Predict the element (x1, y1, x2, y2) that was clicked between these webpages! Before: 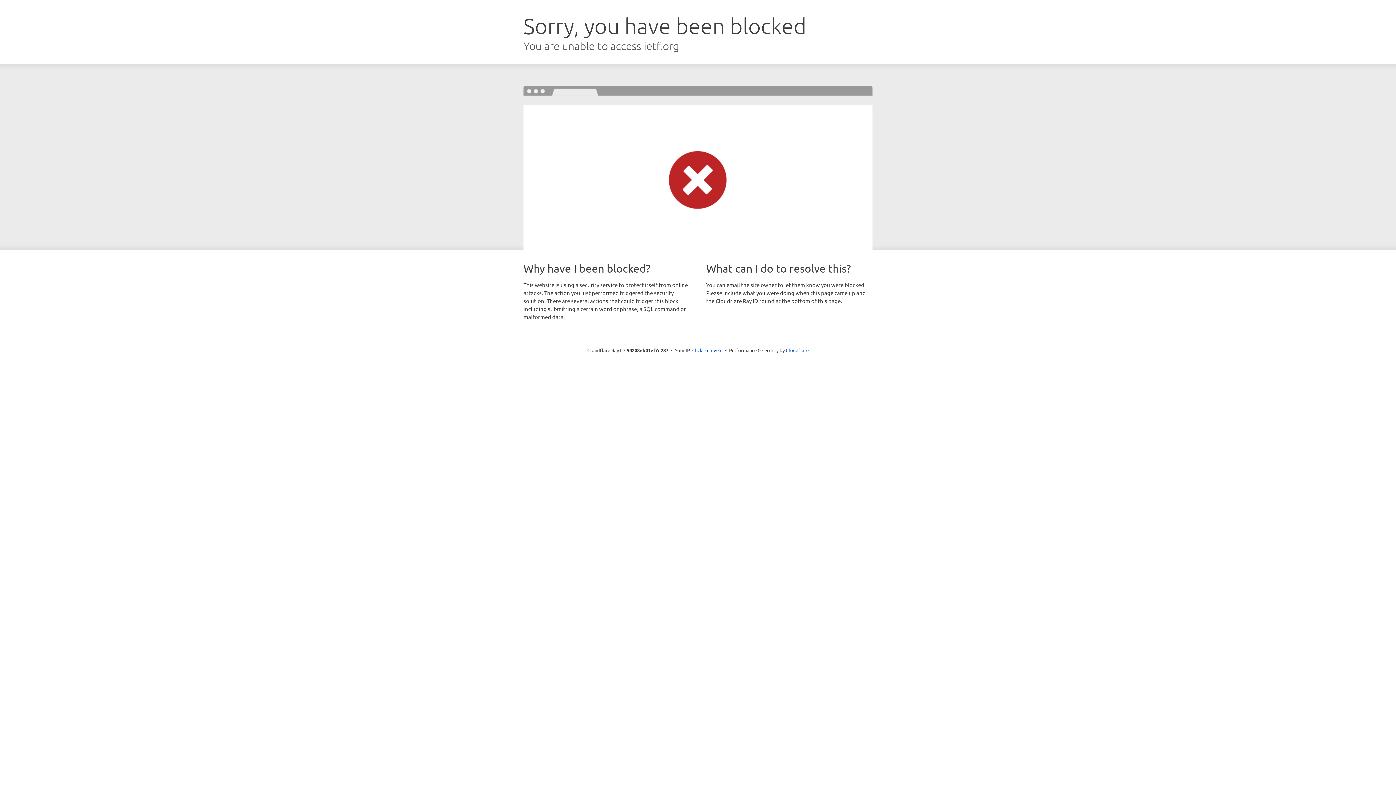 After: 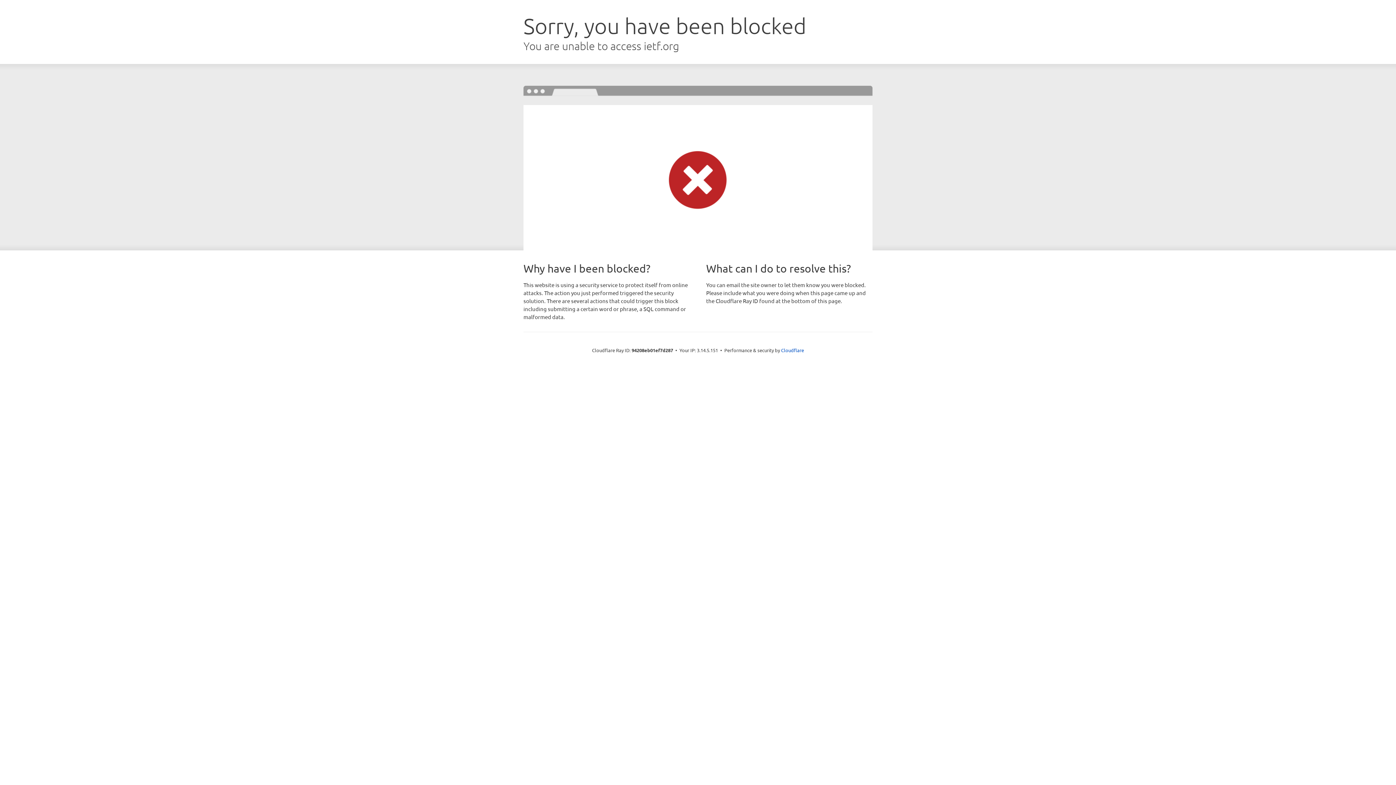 Action: bbox: (692, 346, 722, 353) label: Click to reveal